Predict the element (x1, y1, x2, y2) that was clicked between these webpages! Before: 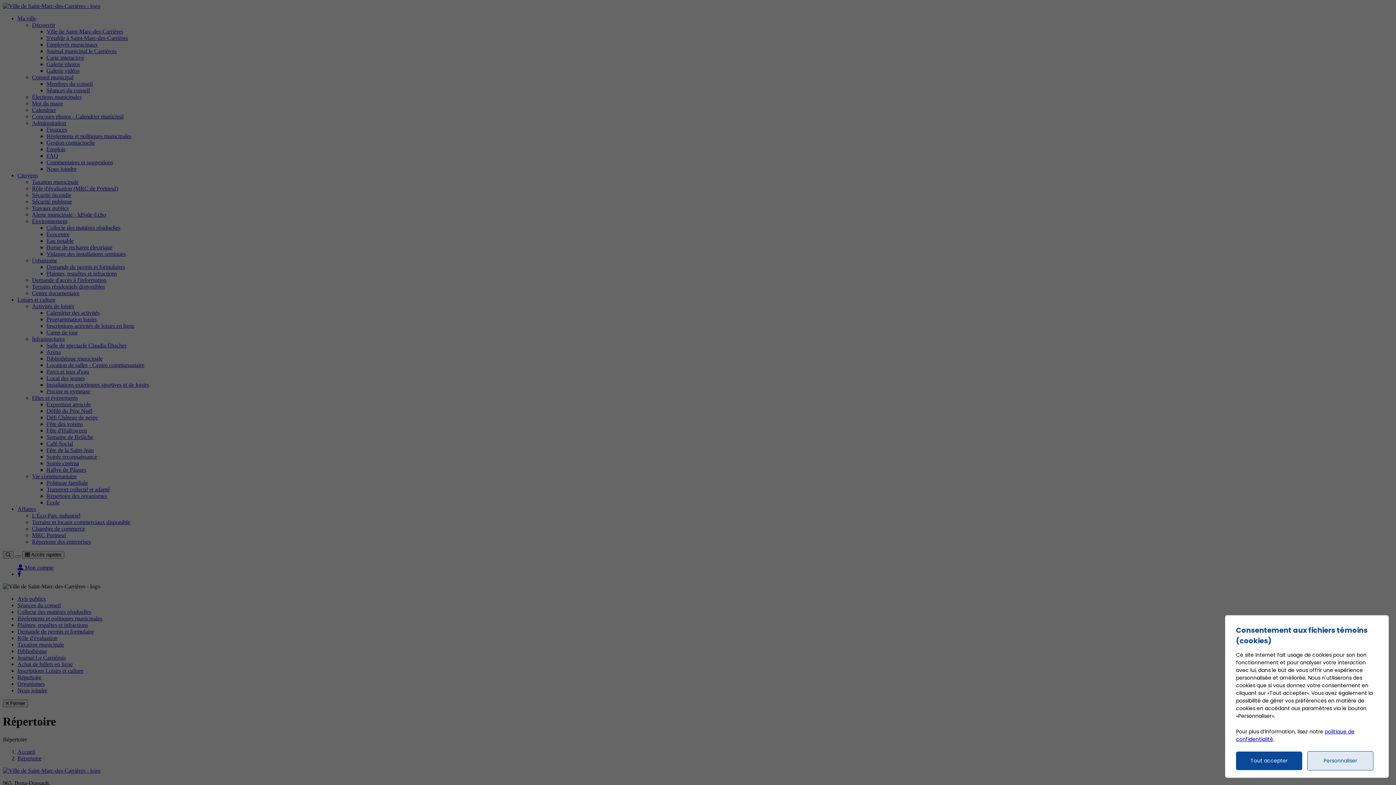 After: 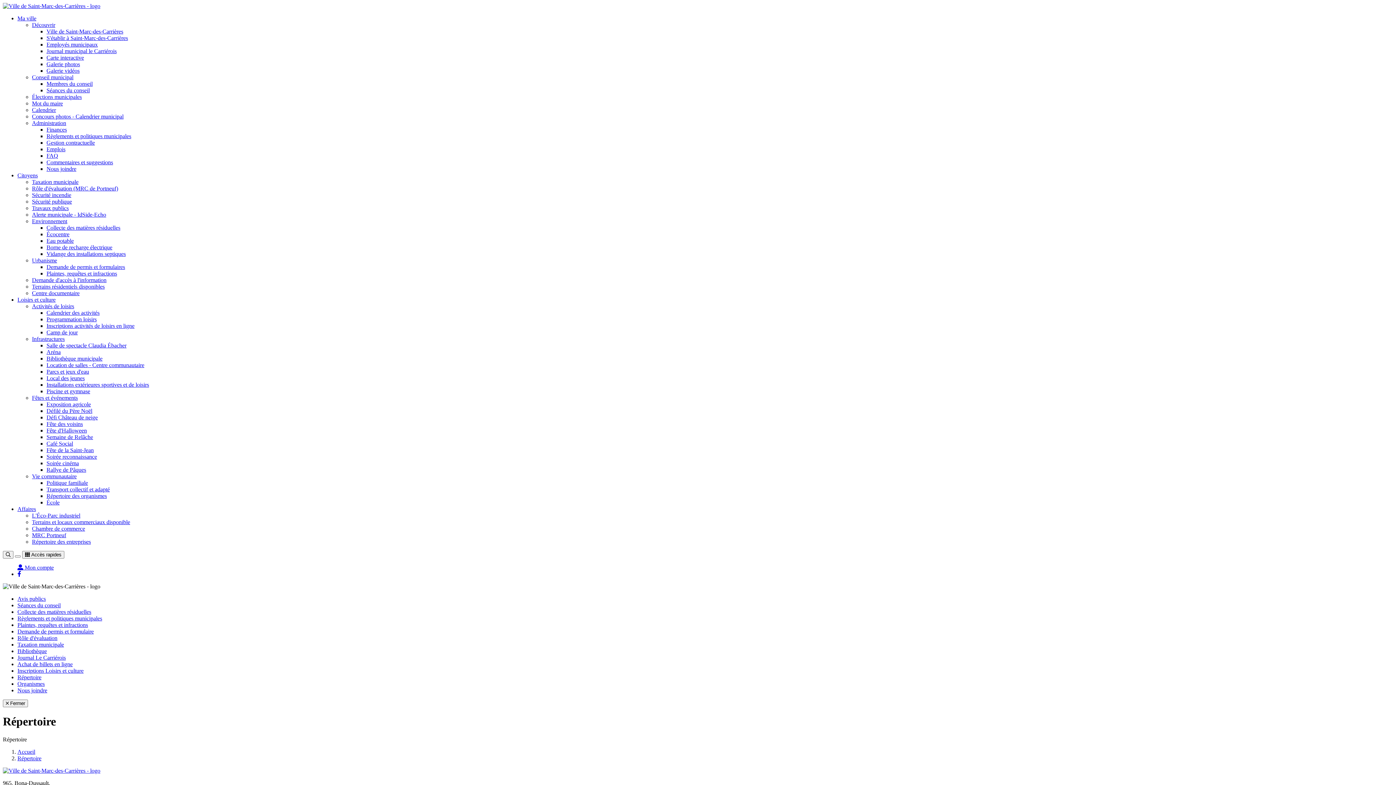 Action: bbox: (1236, 752, 1302, 770) label: Tout accepter